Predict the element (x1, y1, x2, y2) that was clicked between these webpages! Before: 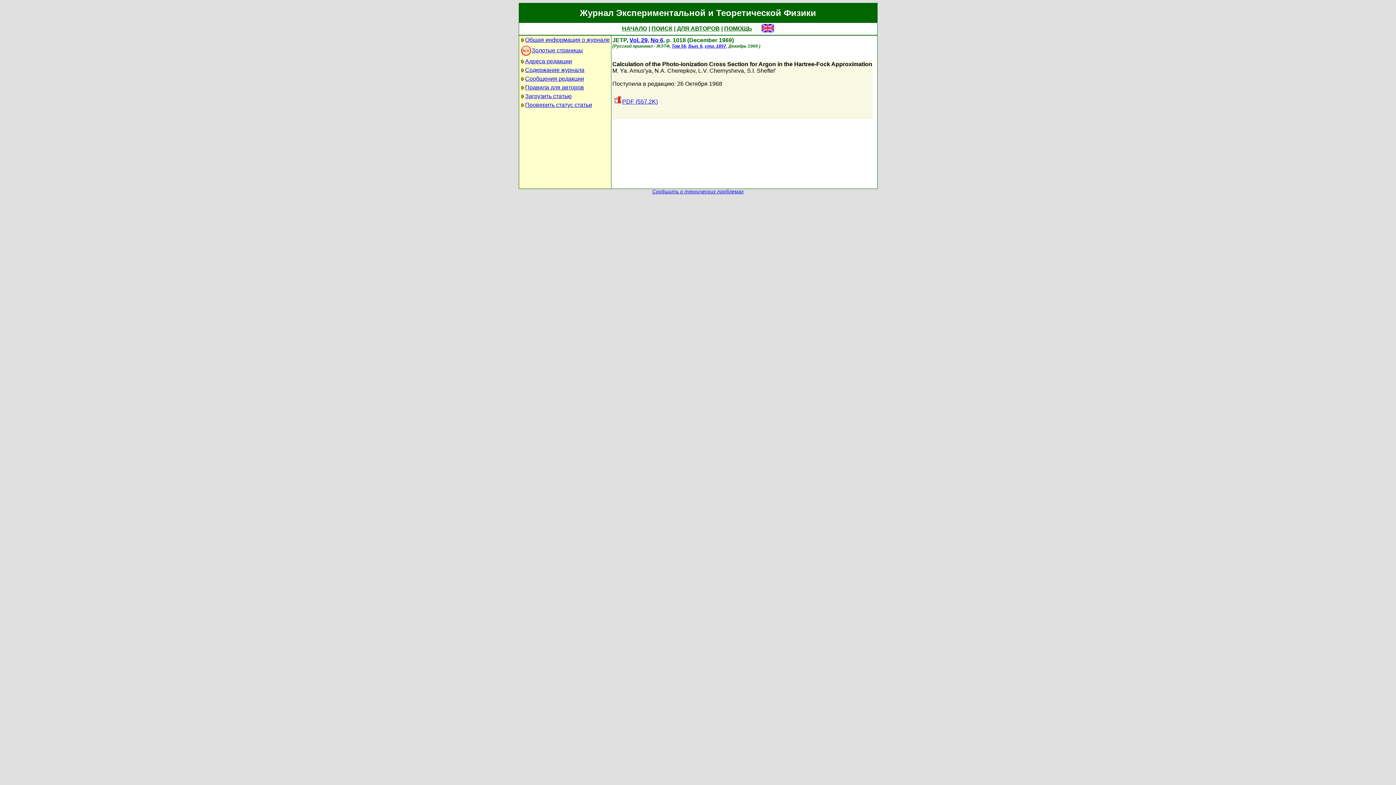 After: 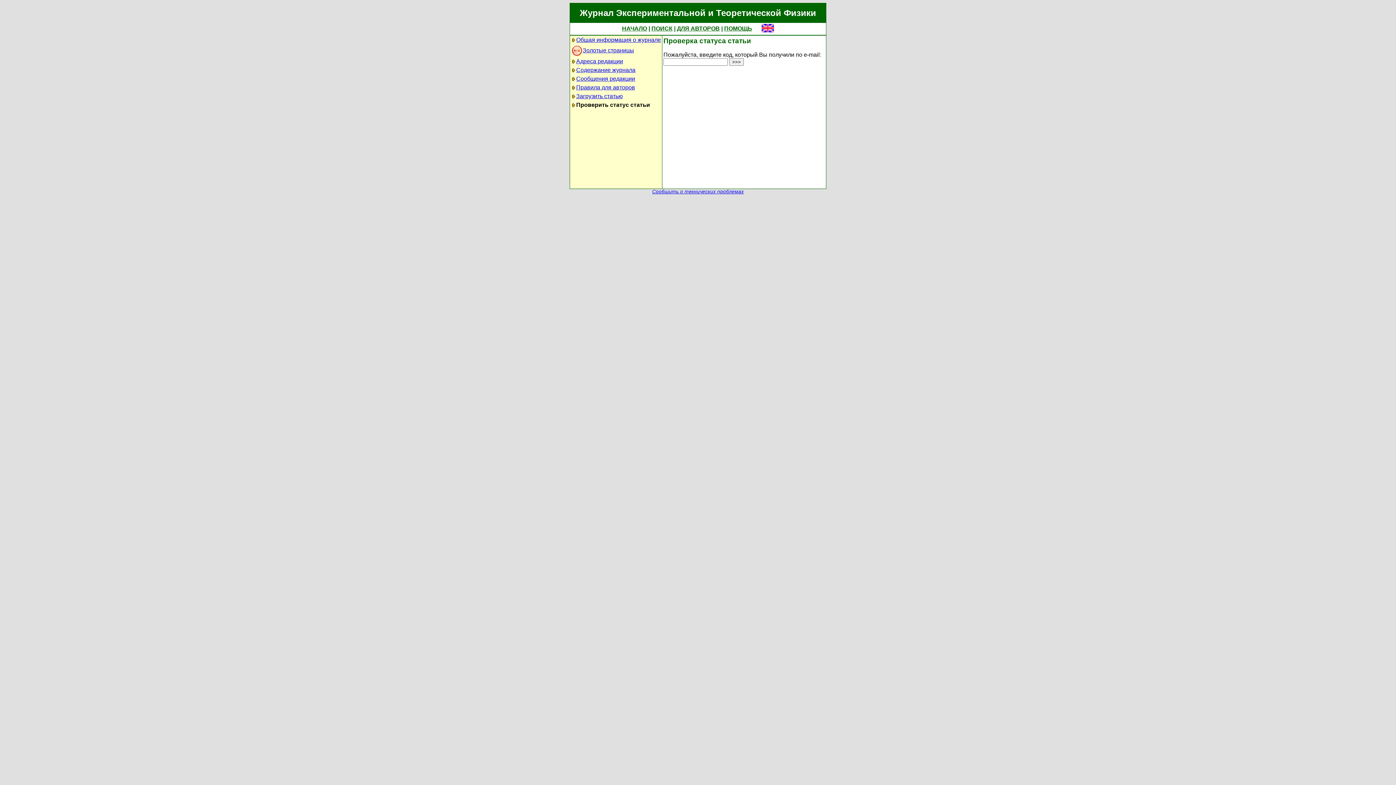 Action: bbox: (525, 101, 592, 108) label: Проверить статус статьи